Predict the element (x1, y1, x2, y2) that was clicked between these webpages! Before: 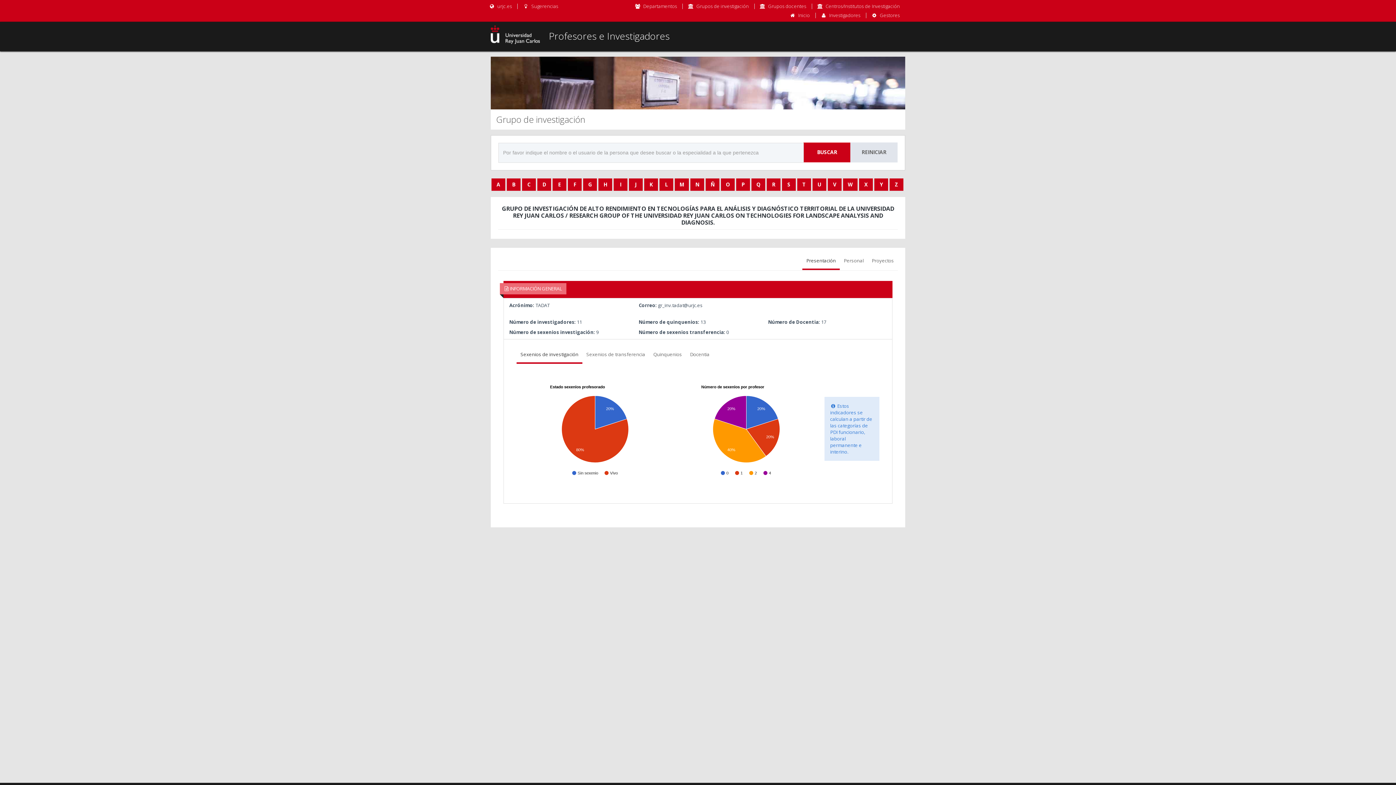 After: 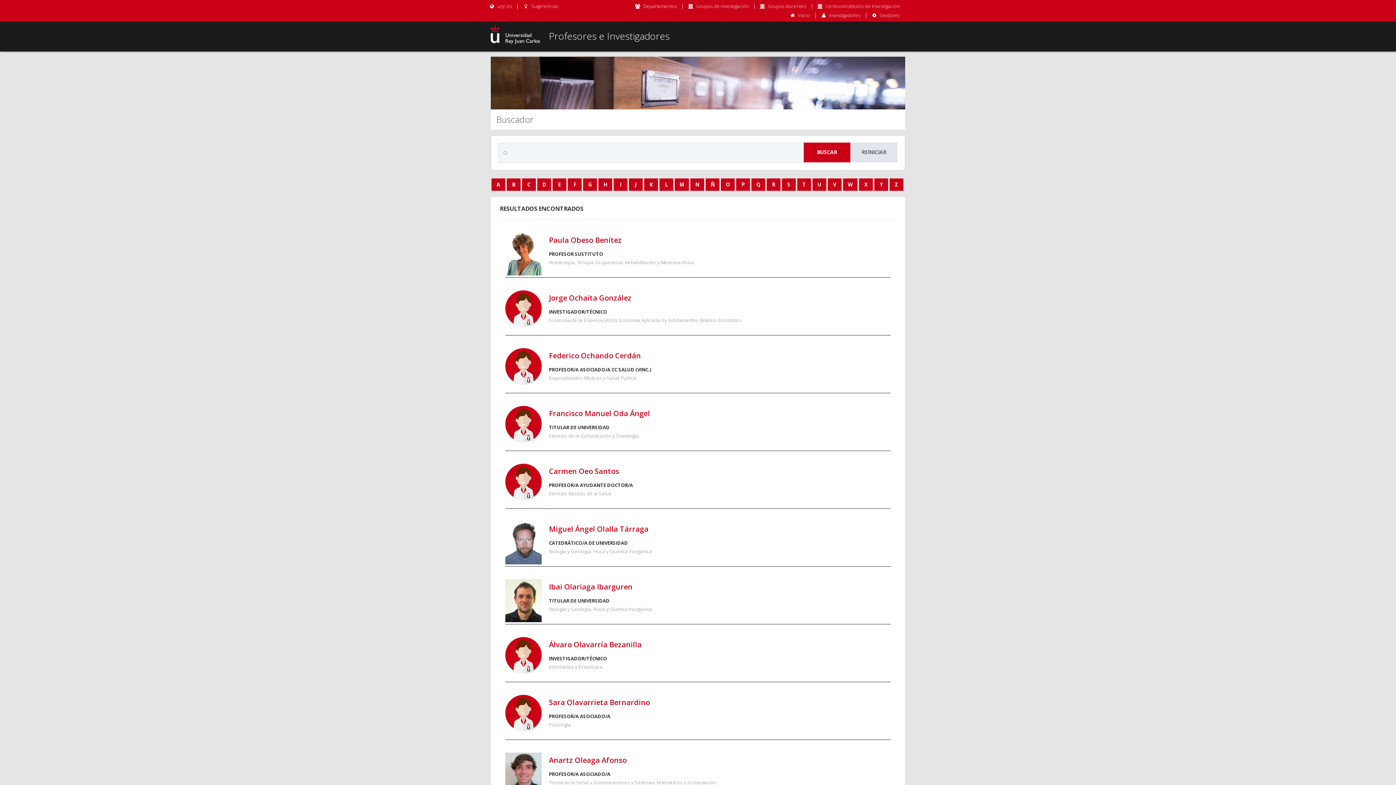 Action: bbox: (721, 178, 734, 190) label: O